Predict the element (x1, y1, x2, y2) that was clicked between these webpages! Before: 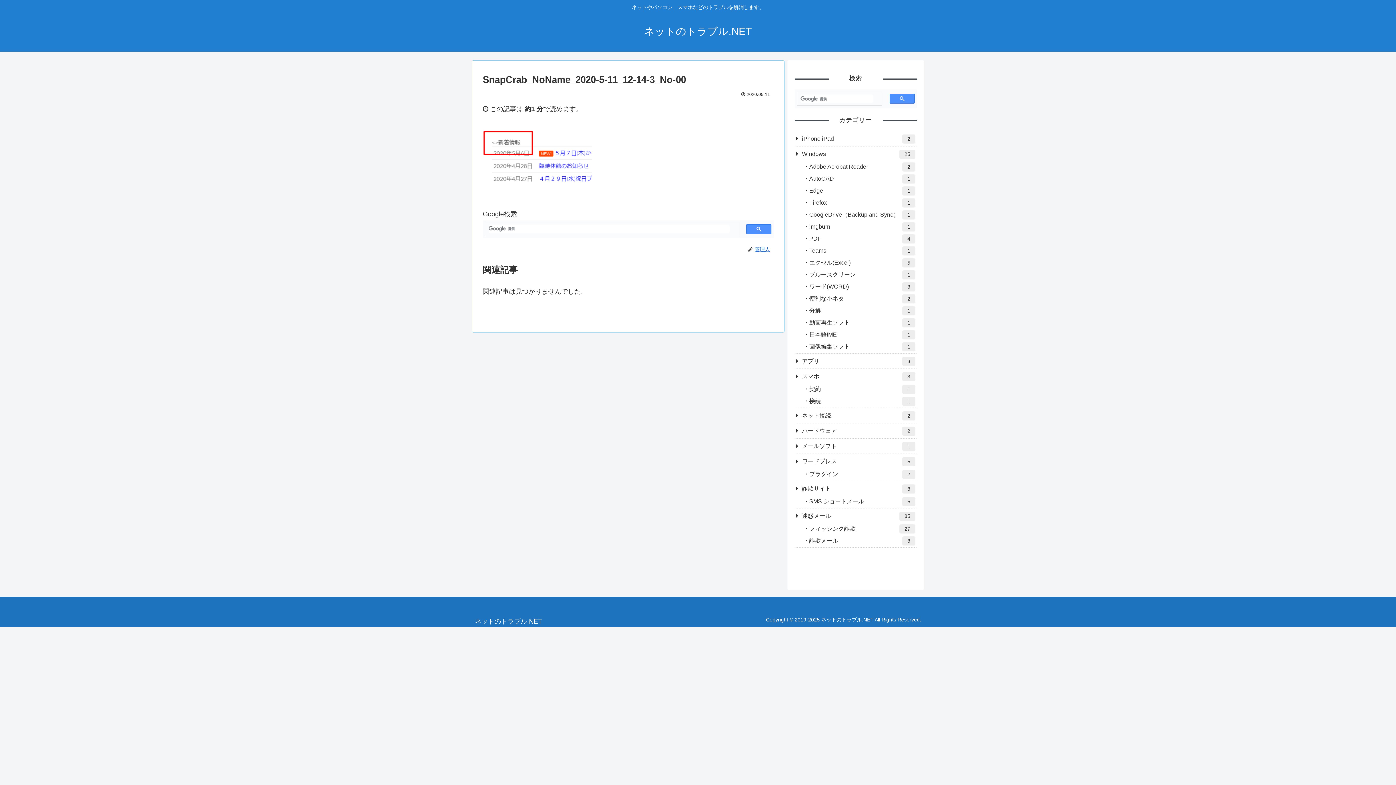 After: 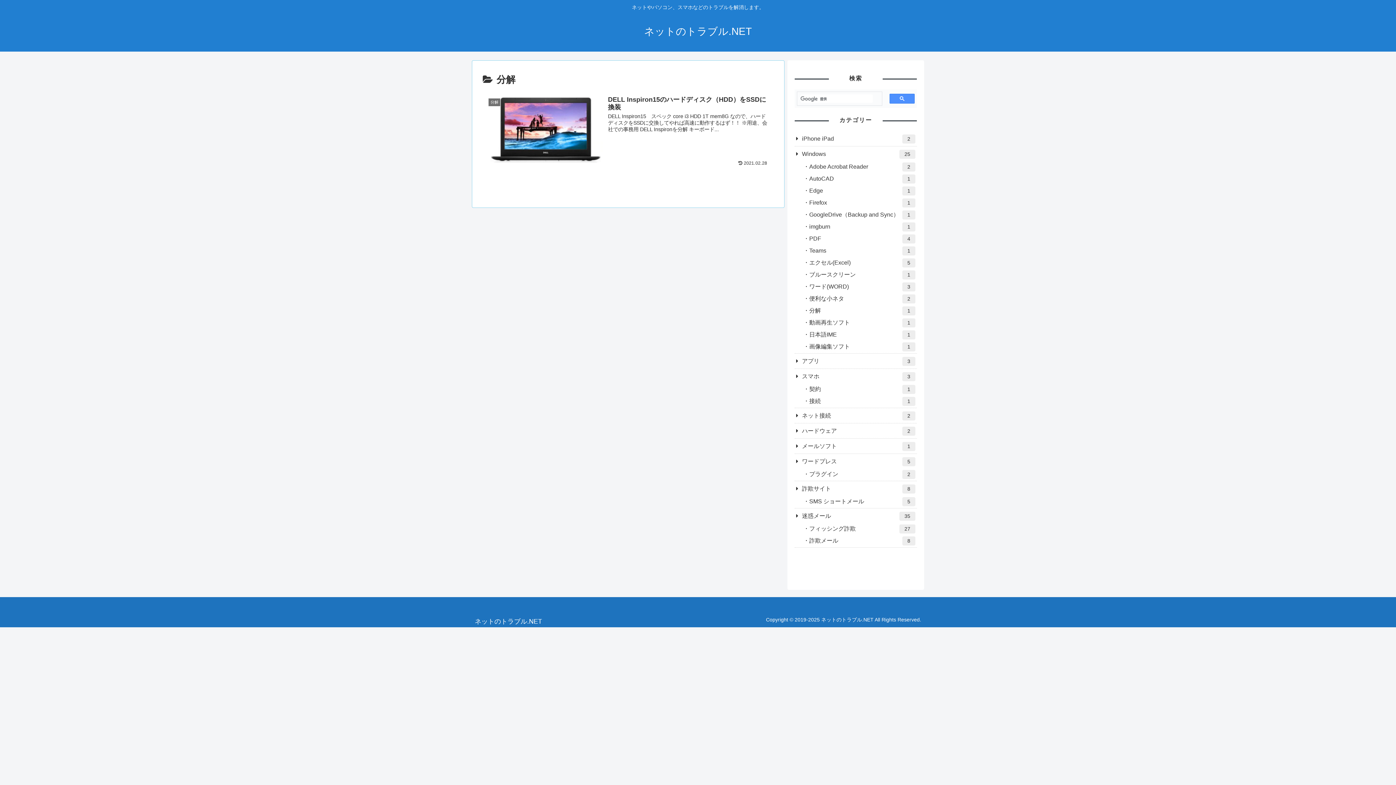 Action: label: 分解
1 bbox: (802, 305, 917, 317)